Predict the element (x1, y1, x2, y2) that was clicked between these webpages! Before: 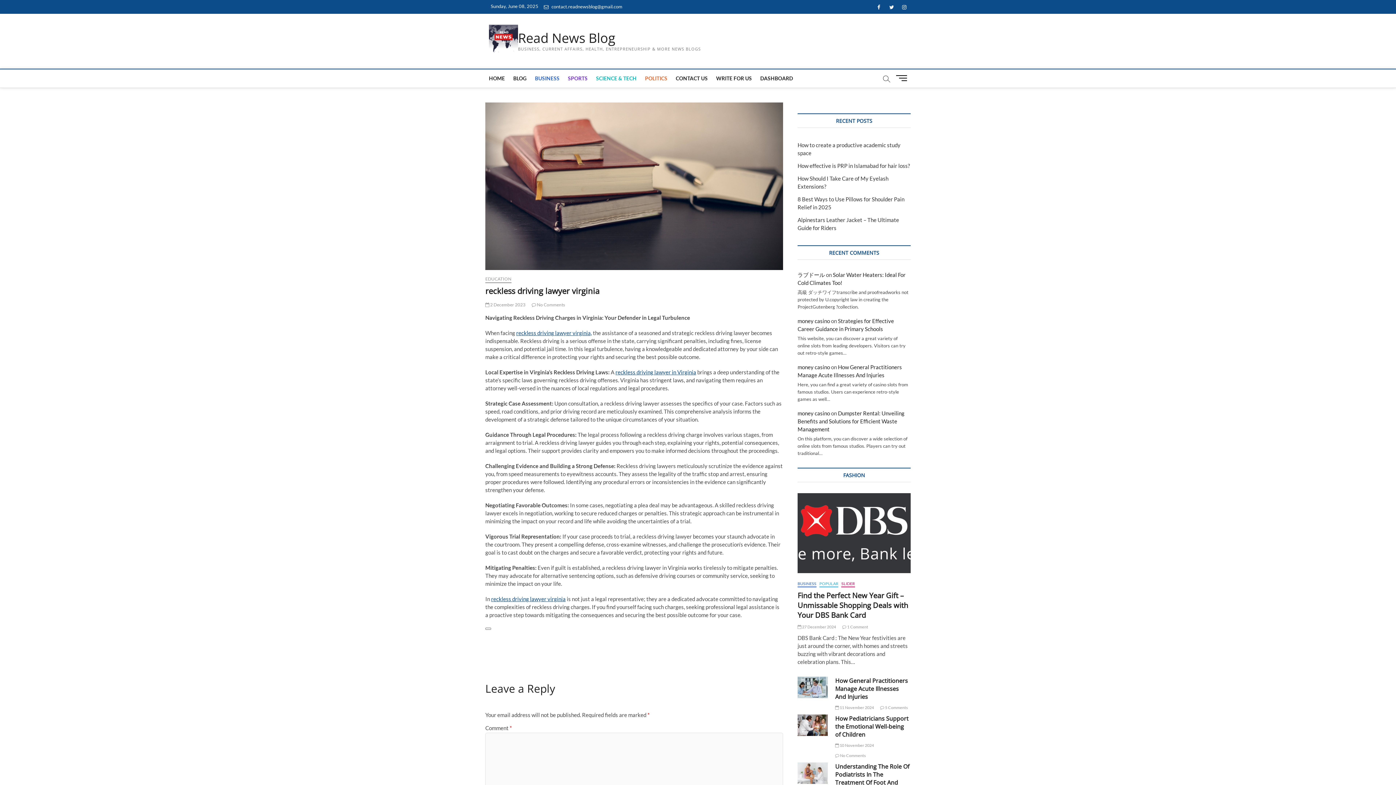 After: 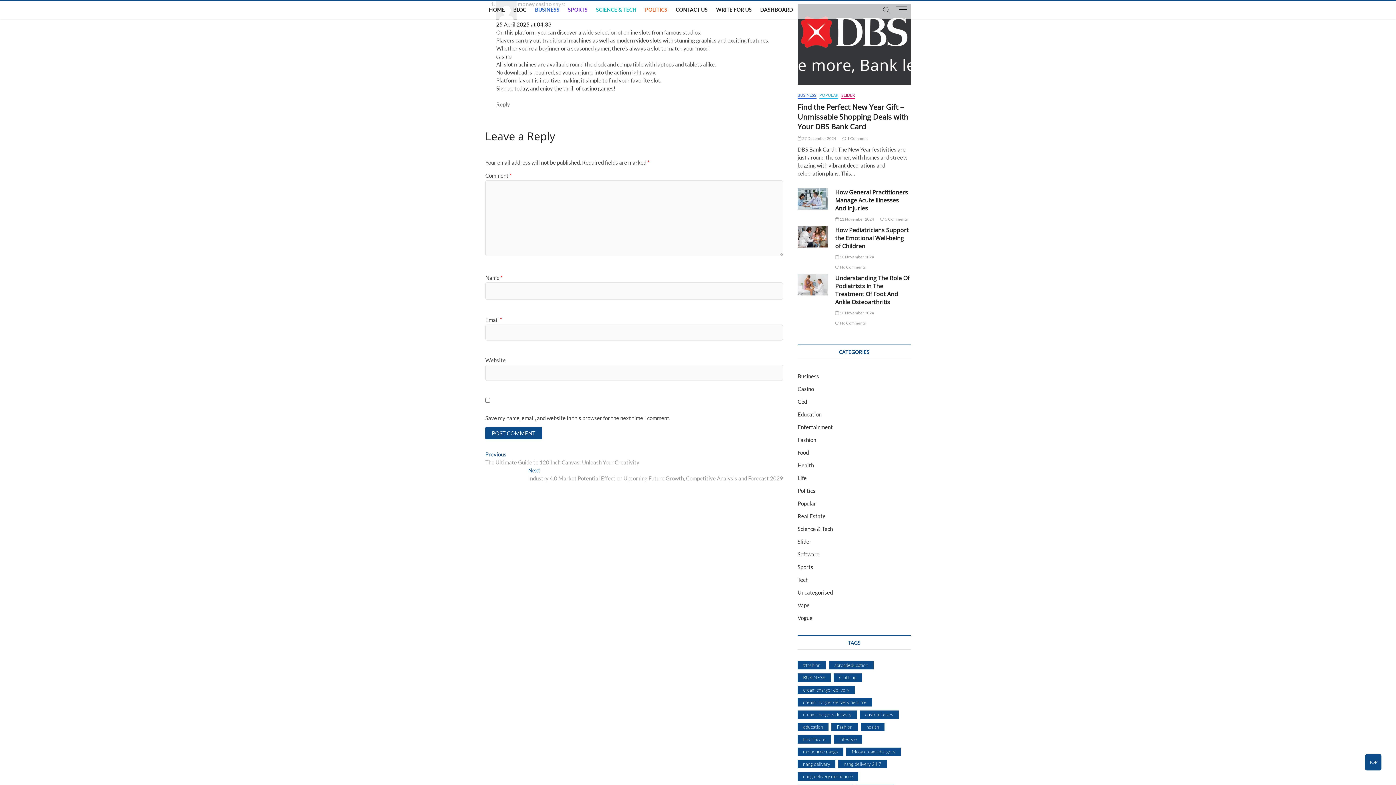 Action: label: Dumpster Rental: Unveiling Benefits and Solutions for Efficient Waste Management bbox: (797, 410, 904, 432)